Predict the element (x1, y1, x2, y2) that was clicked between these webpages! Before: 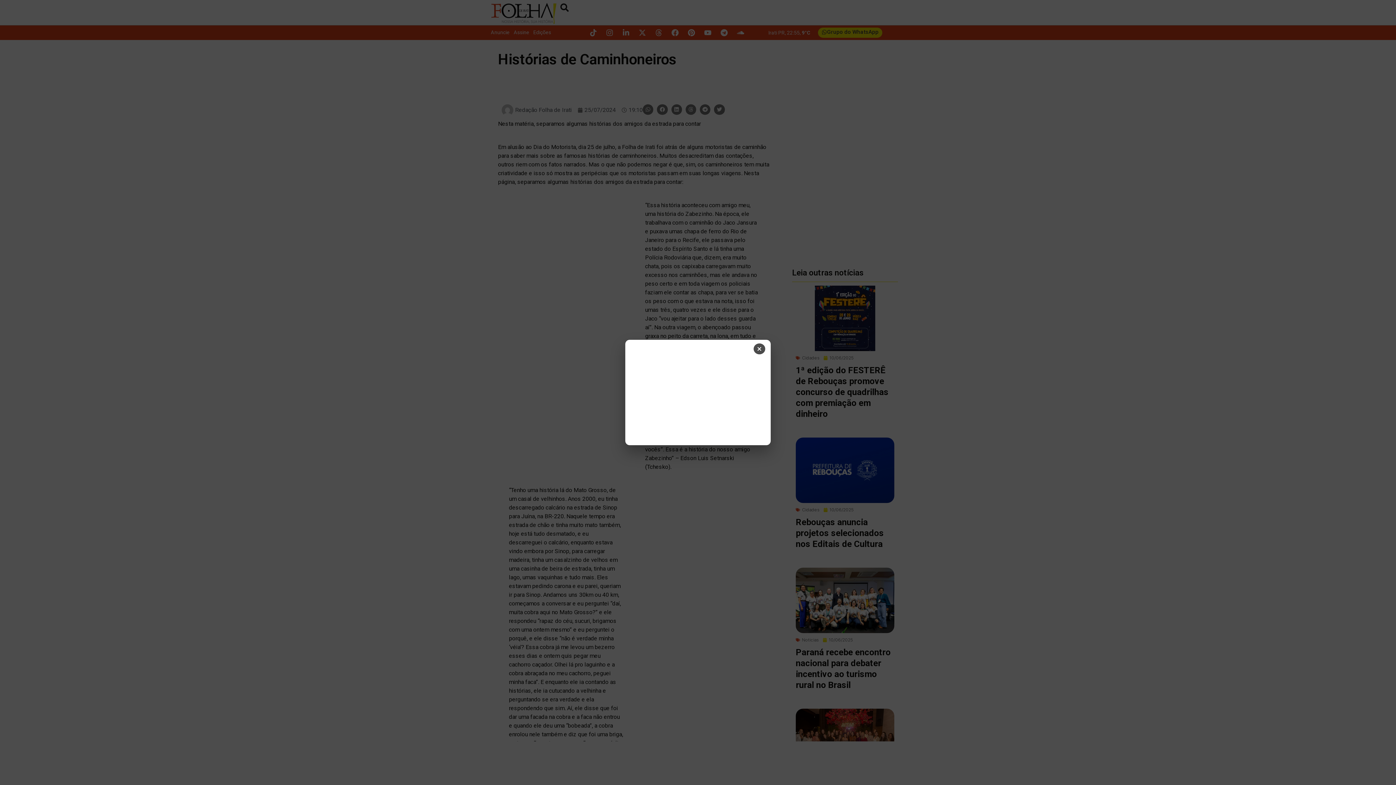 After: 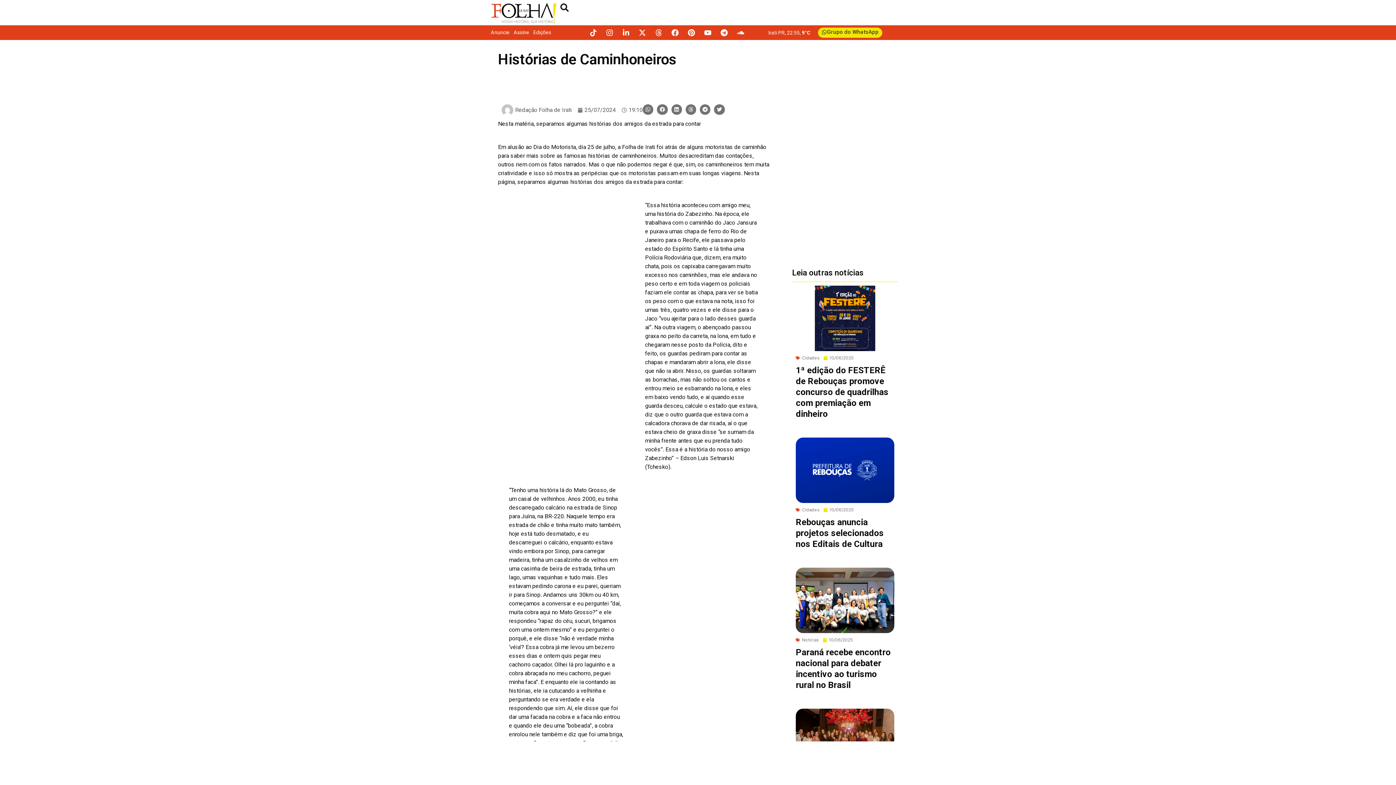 Action: bbox: (753, 343, 765, 354) label: Fechar